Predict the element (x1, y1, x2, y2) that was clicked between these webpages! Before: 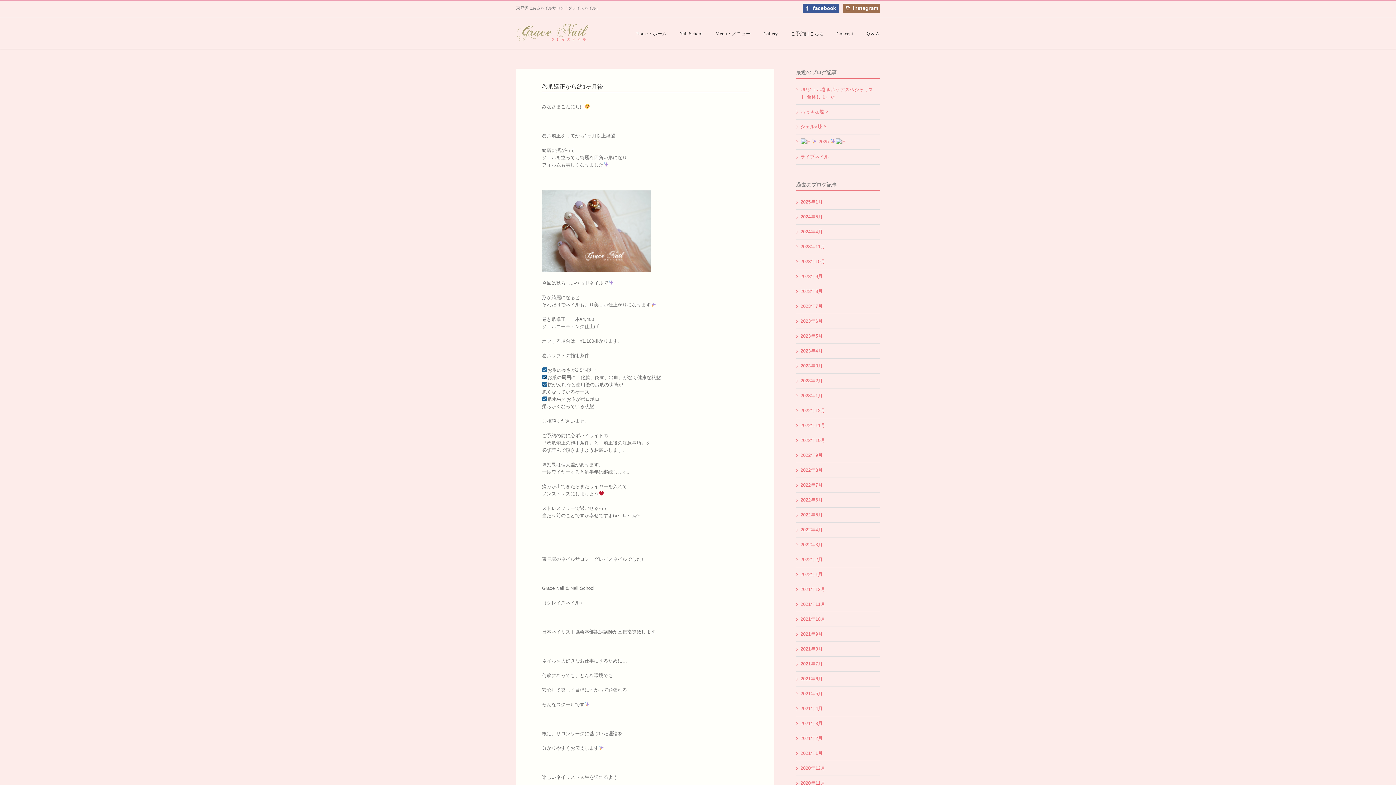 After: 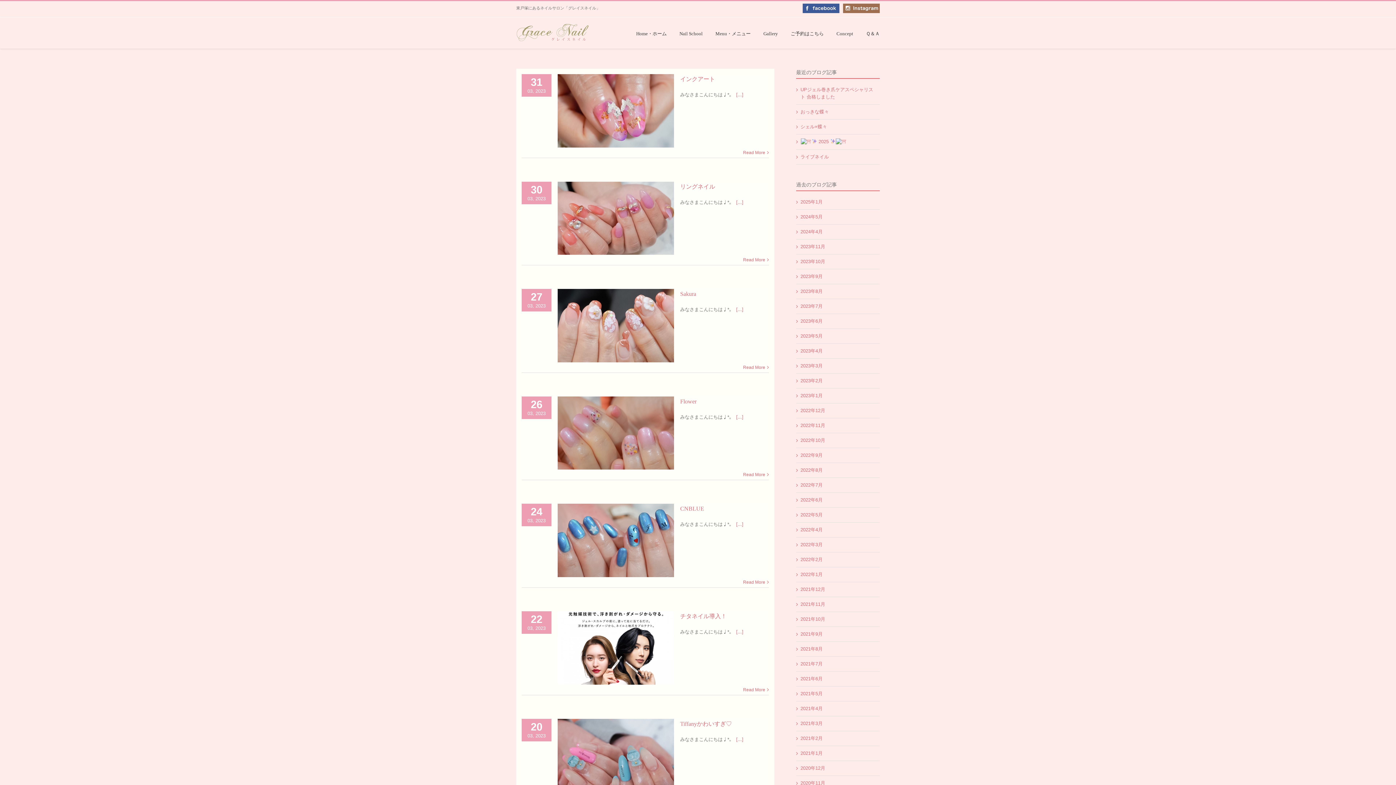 Action: bbox: (800, 363, 822, 368) label: 2023年3月